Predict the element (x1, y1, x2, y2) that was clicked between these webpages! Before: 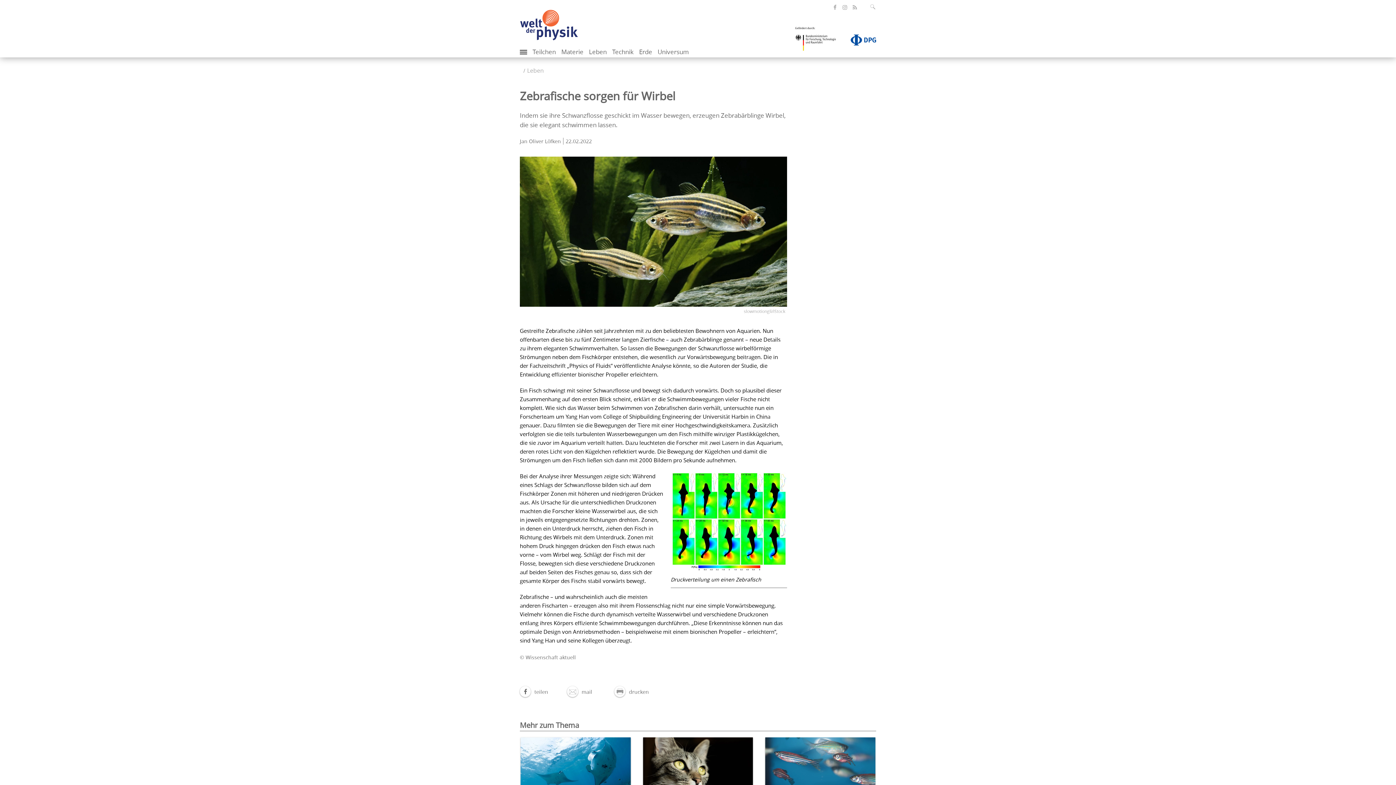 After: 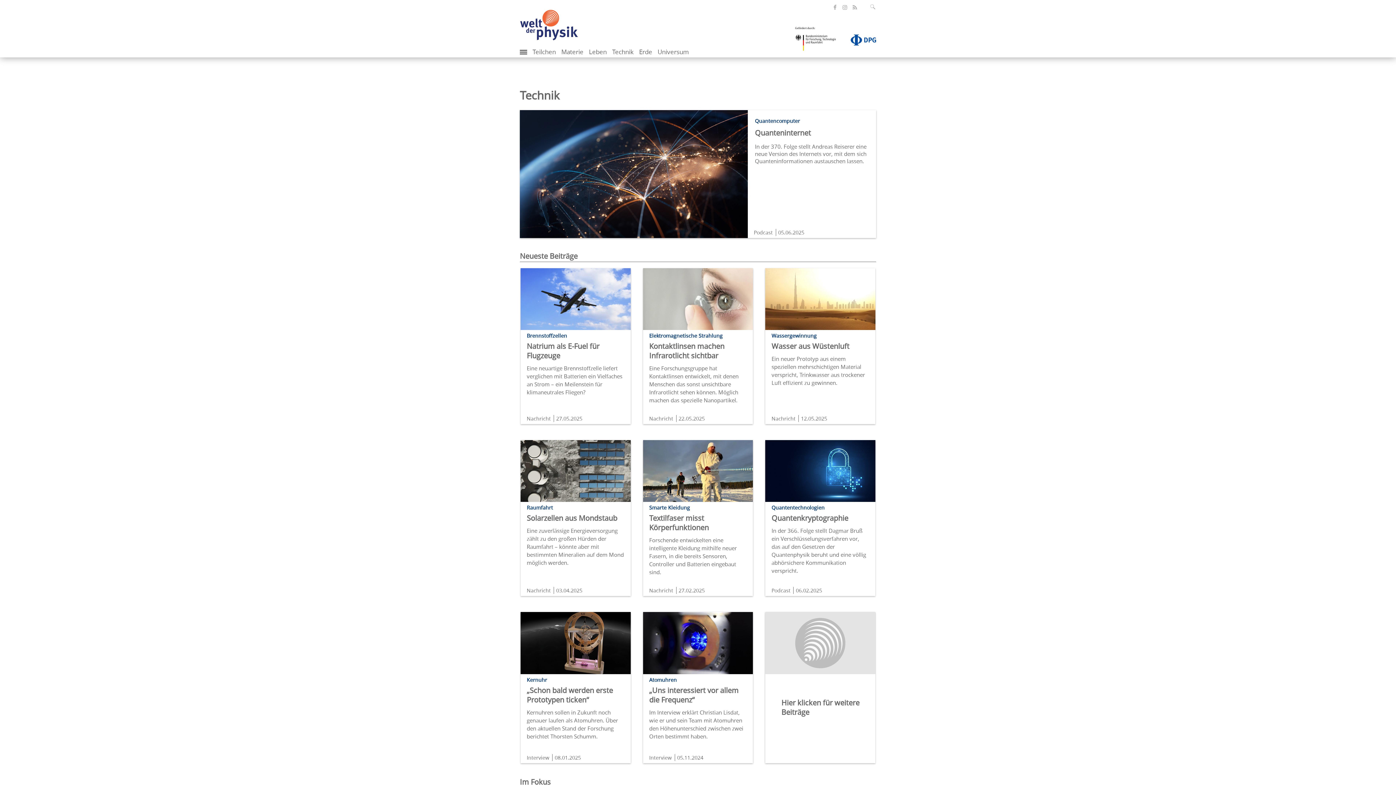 Action: bbox: (612, 47, 633, 56) label: Technik